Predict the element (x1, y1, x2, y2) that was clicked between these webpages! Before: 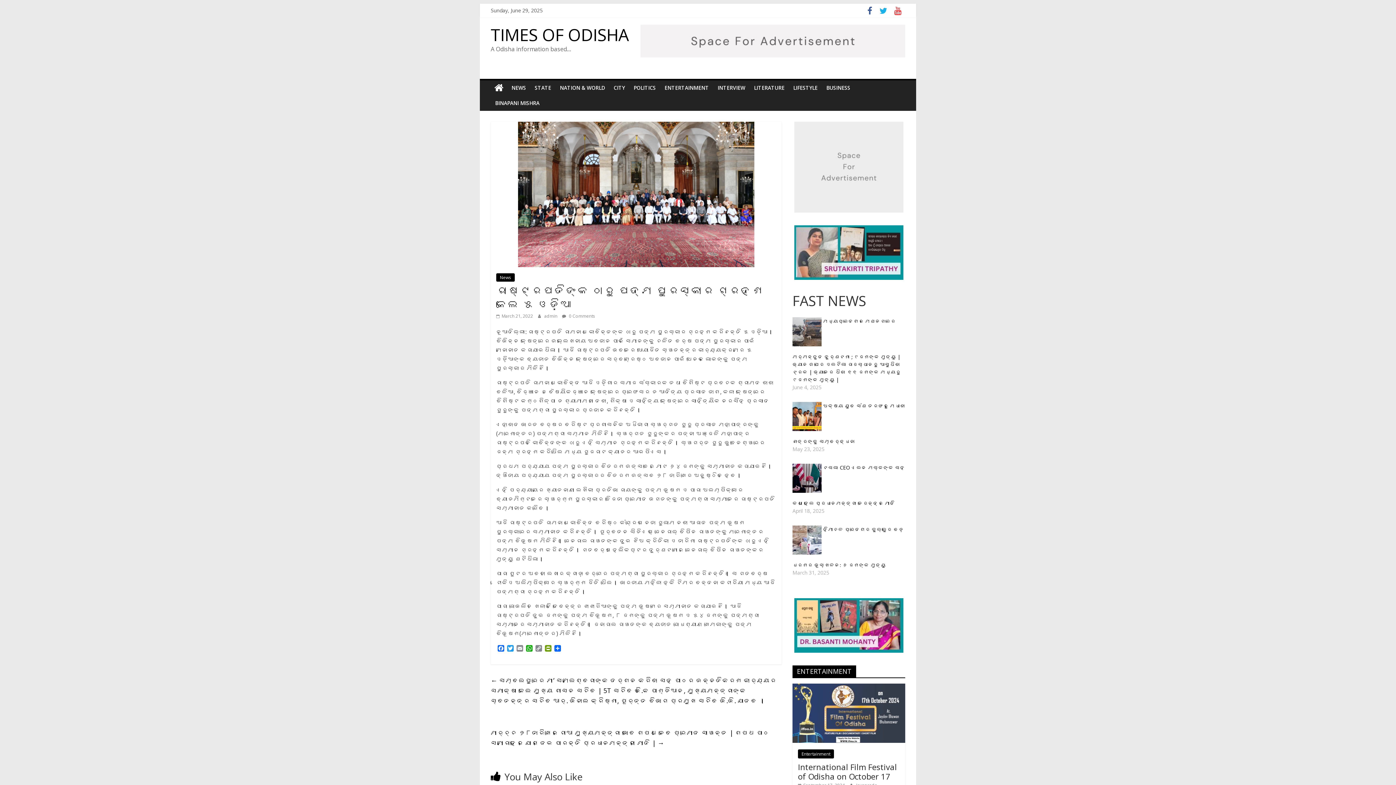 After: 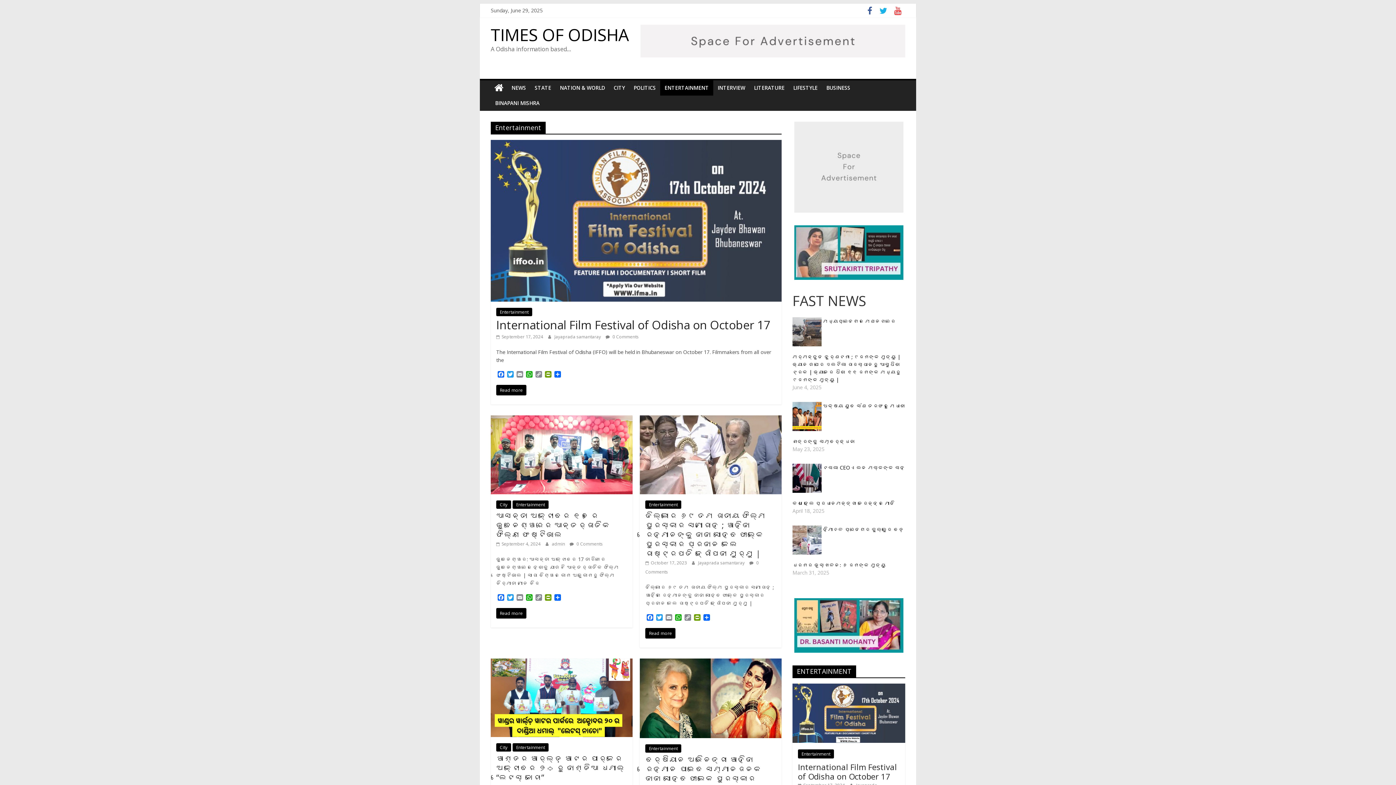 Action: label: Entertainment bbox: (798, 749, 834, 758)